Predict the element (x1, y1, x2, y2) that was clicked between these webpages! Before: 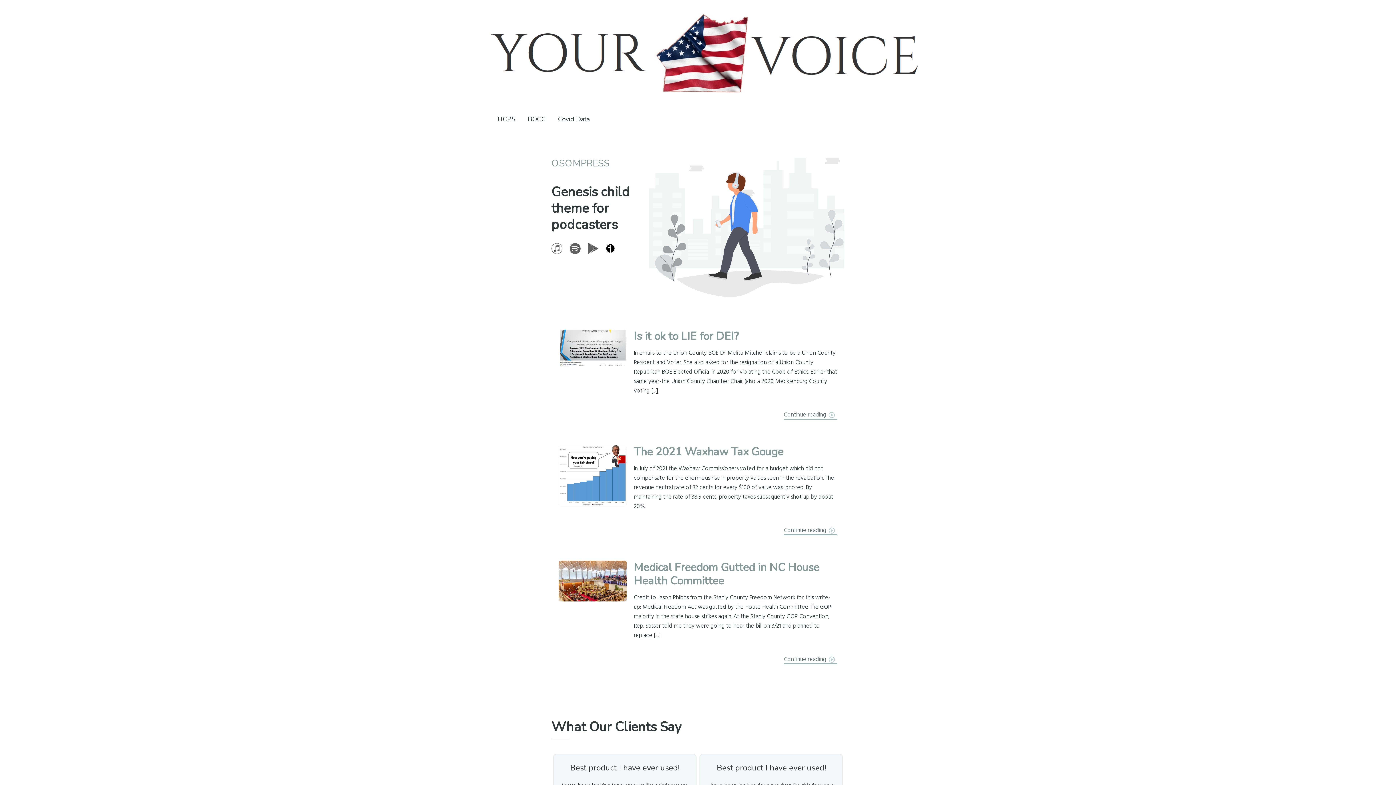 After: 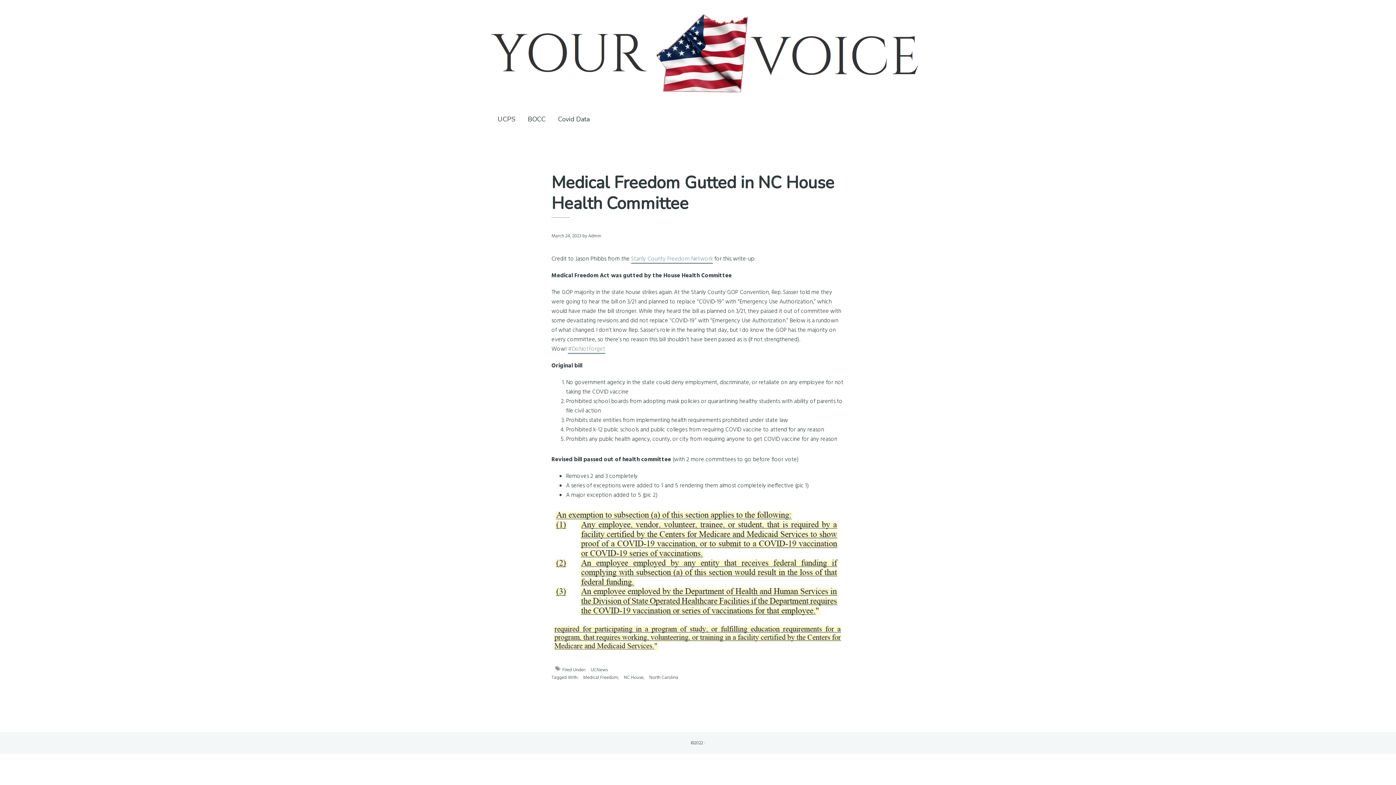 Action: label: Medical Freedom Gutted in NC House Health Committee bbox: (634, 561, 837, 588)